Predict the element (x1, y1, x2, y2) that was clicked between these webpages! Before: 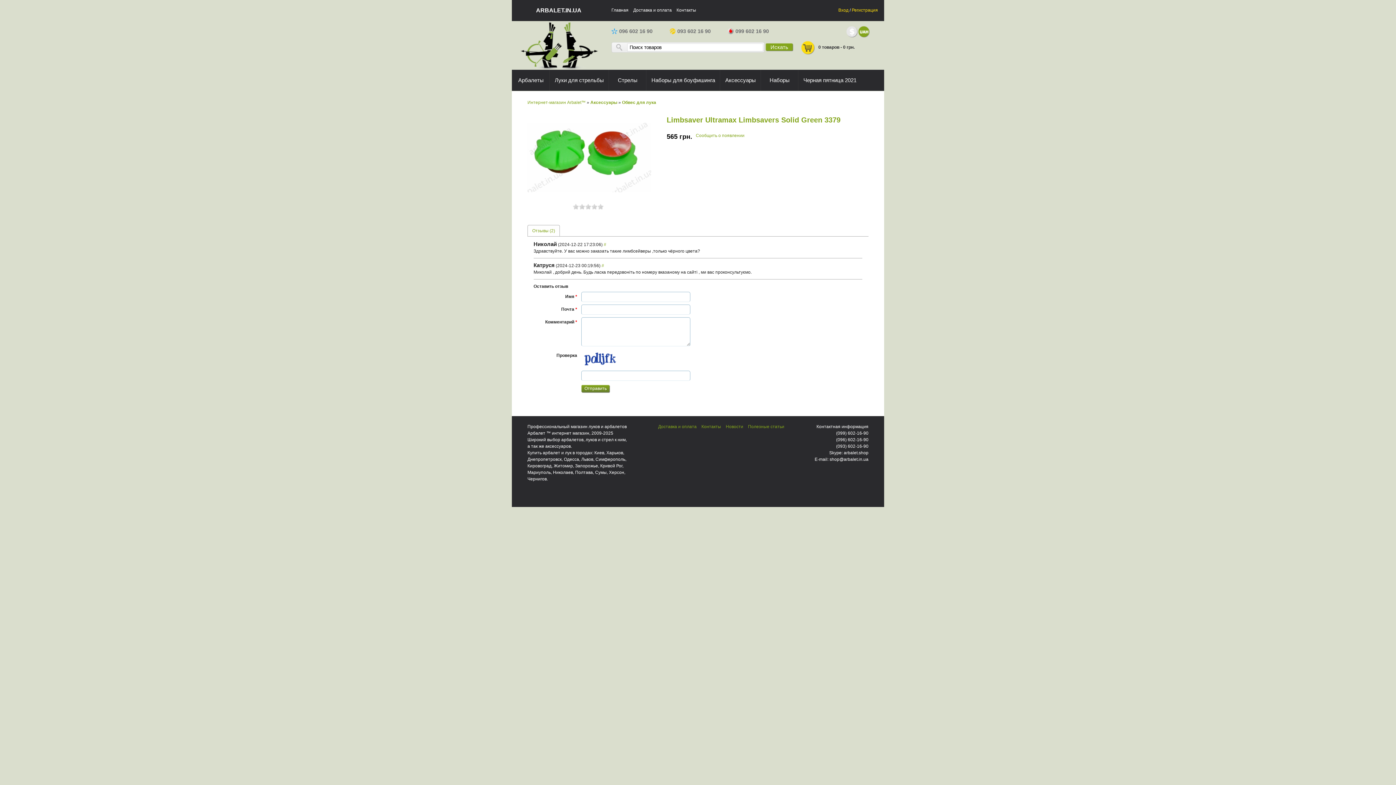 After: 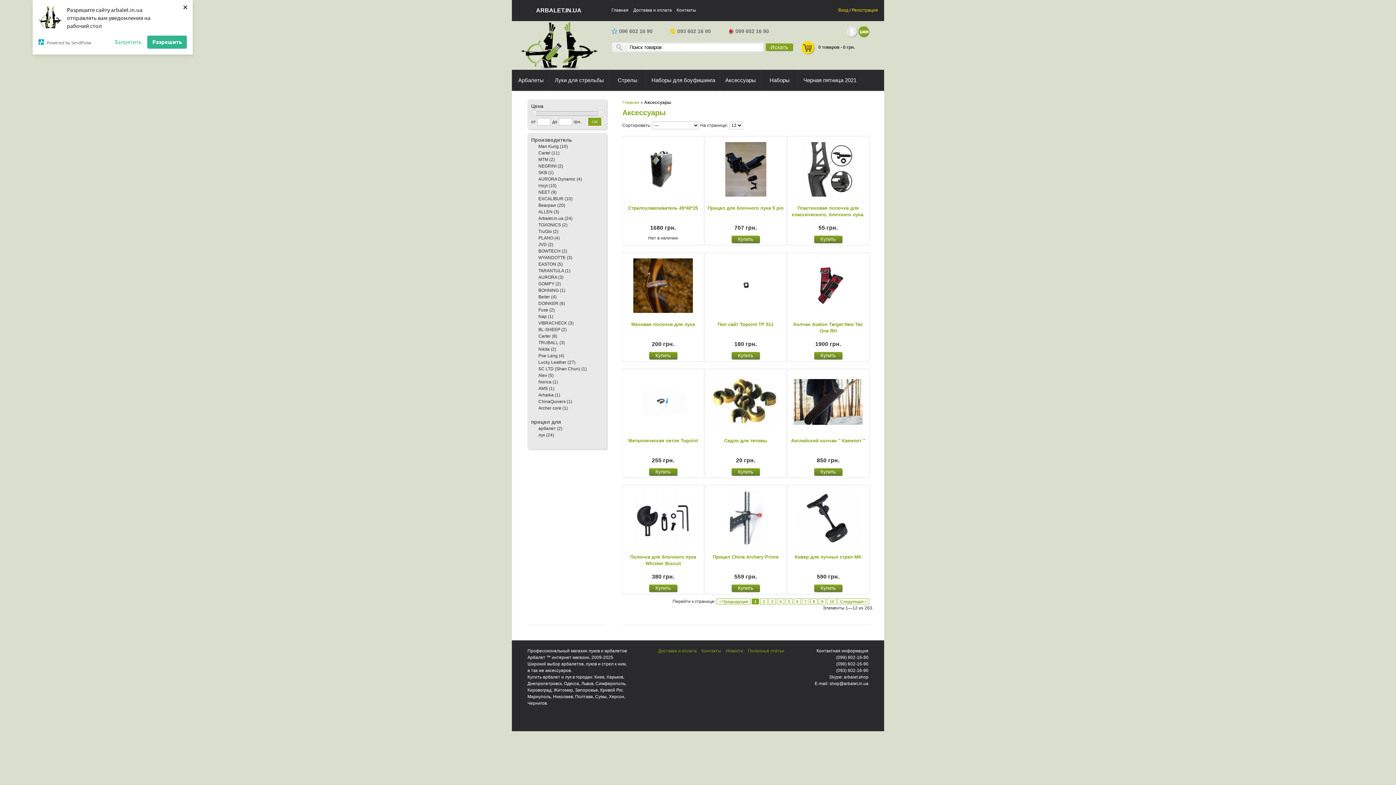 Action: label: Аксессуары bbox: (720, 69, 759, 90)